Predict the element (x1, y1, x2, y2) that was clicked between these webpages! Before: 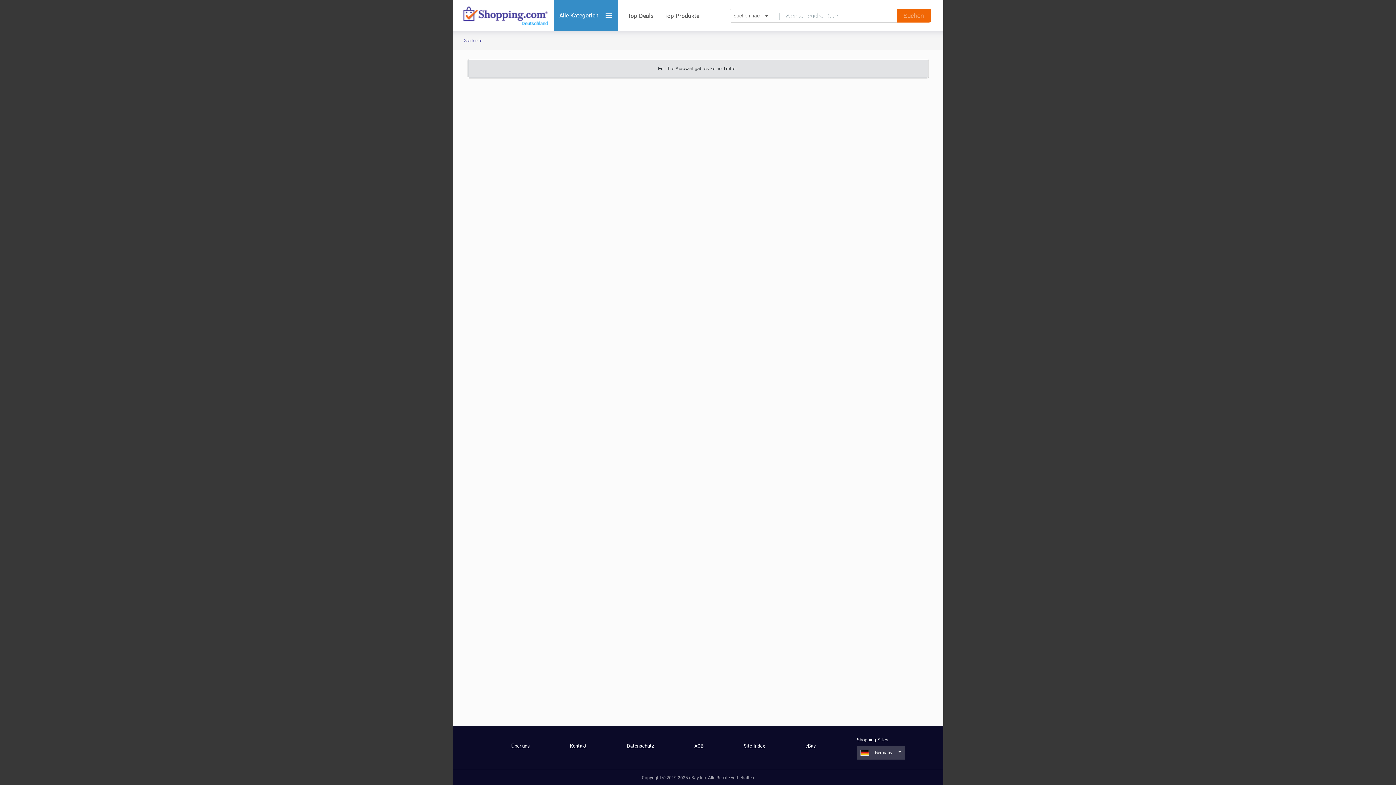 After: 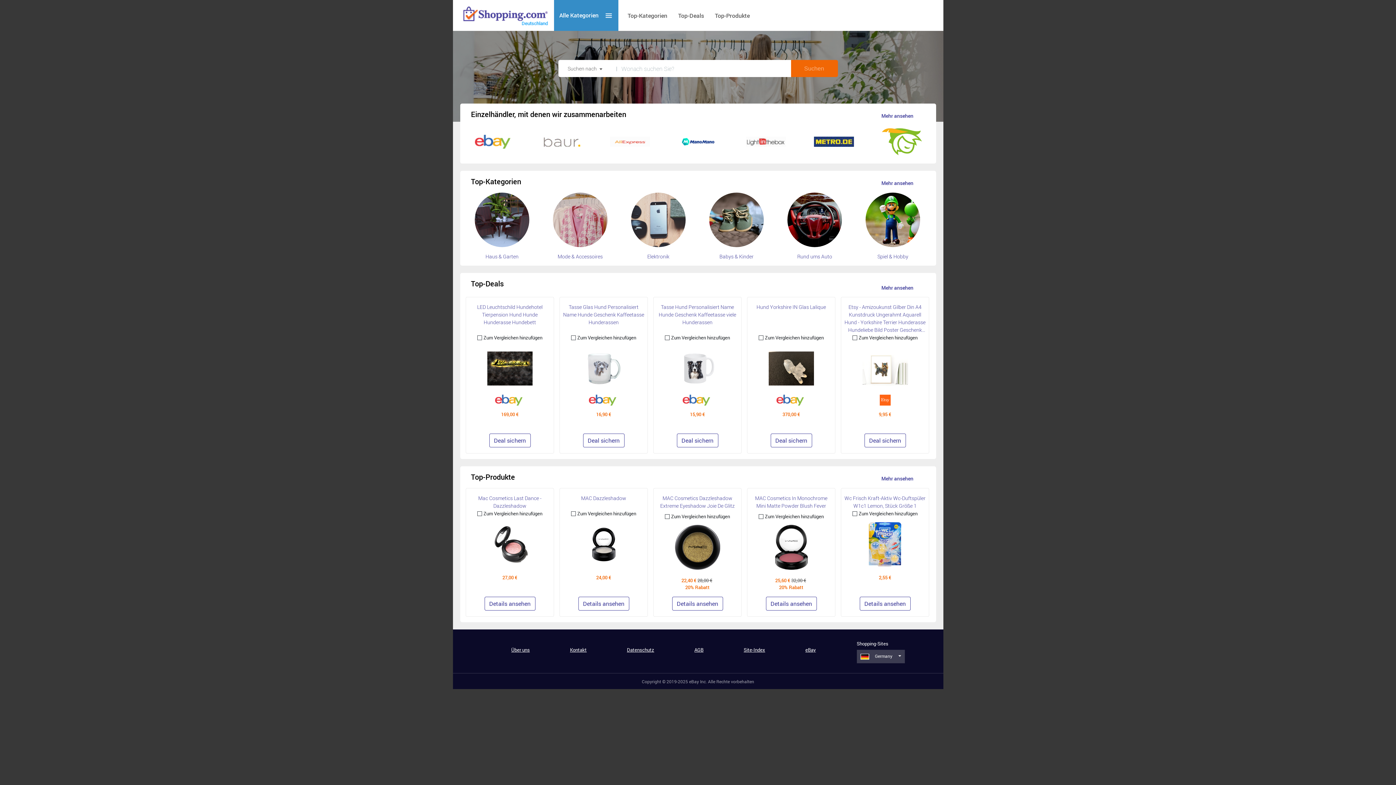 Action: label: Startseite bbox: (464, 30, 482, 50)